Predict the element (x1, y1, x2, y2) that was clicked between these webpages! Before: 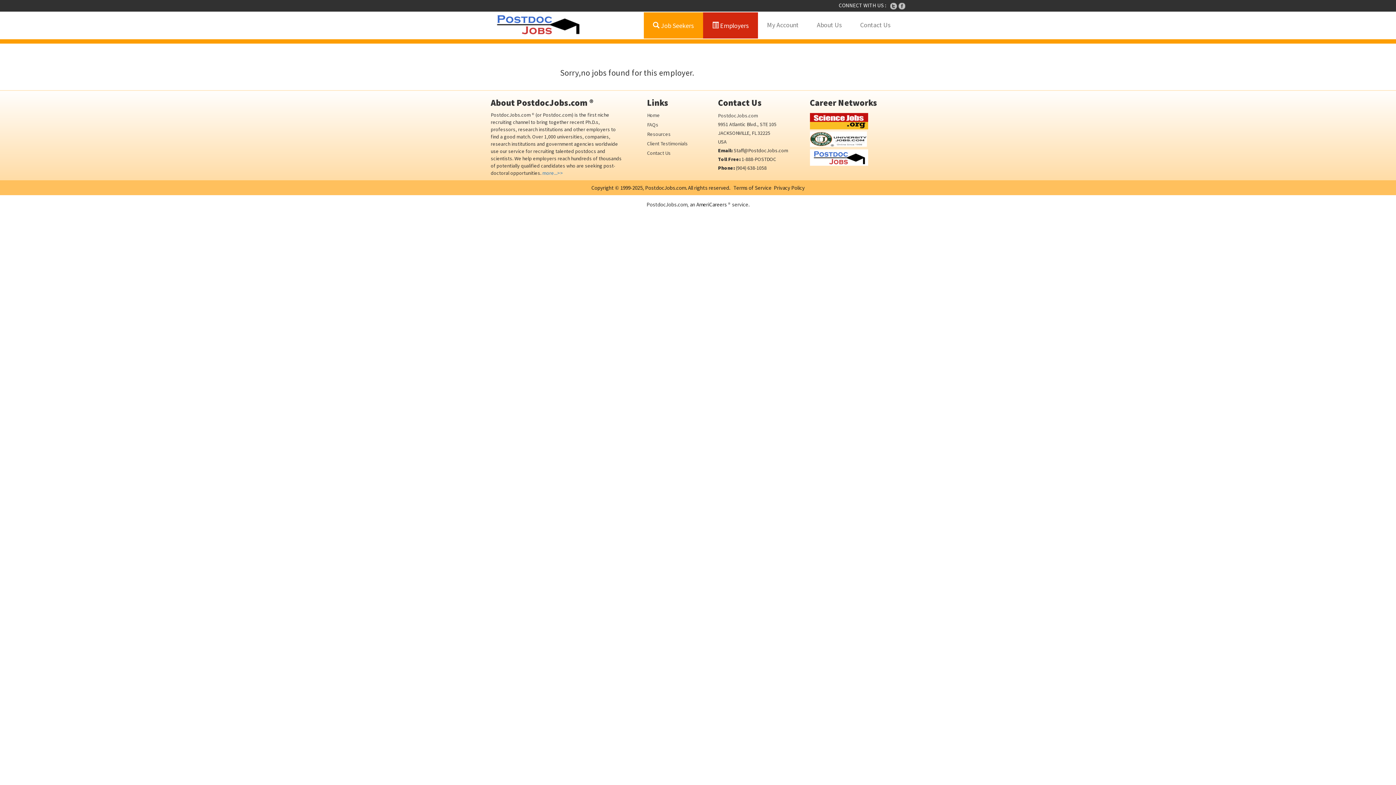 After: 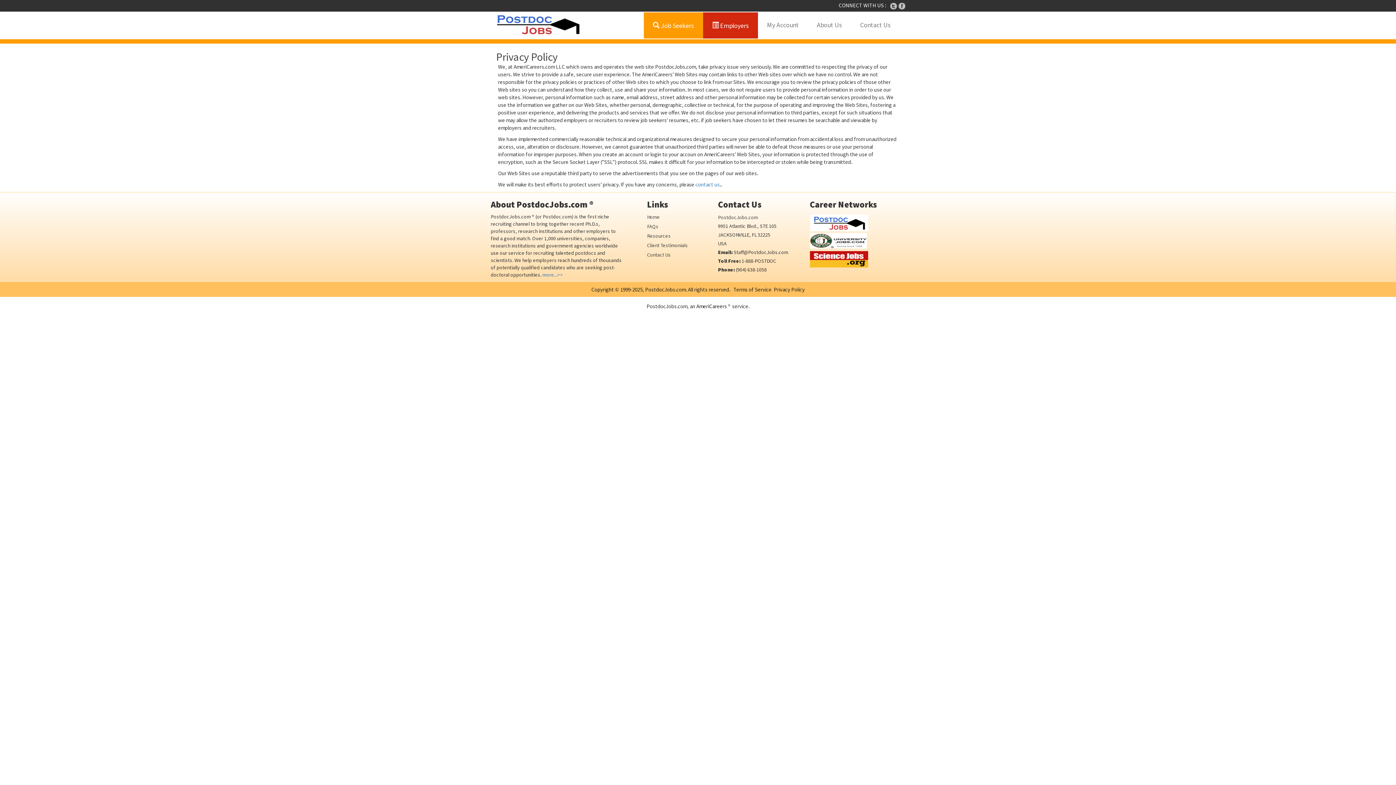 Action: bbox: (774, 184, 804, 191) label: Privacy Policy